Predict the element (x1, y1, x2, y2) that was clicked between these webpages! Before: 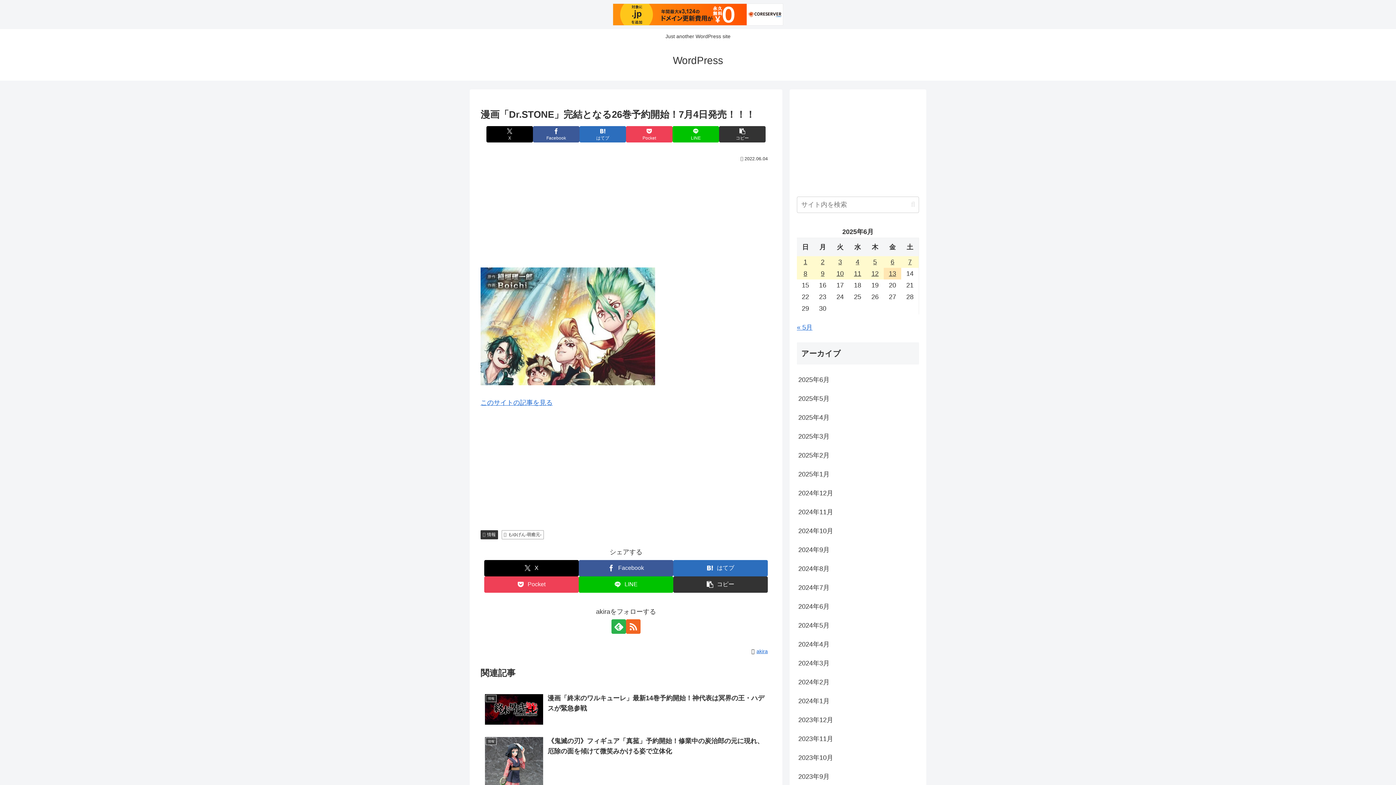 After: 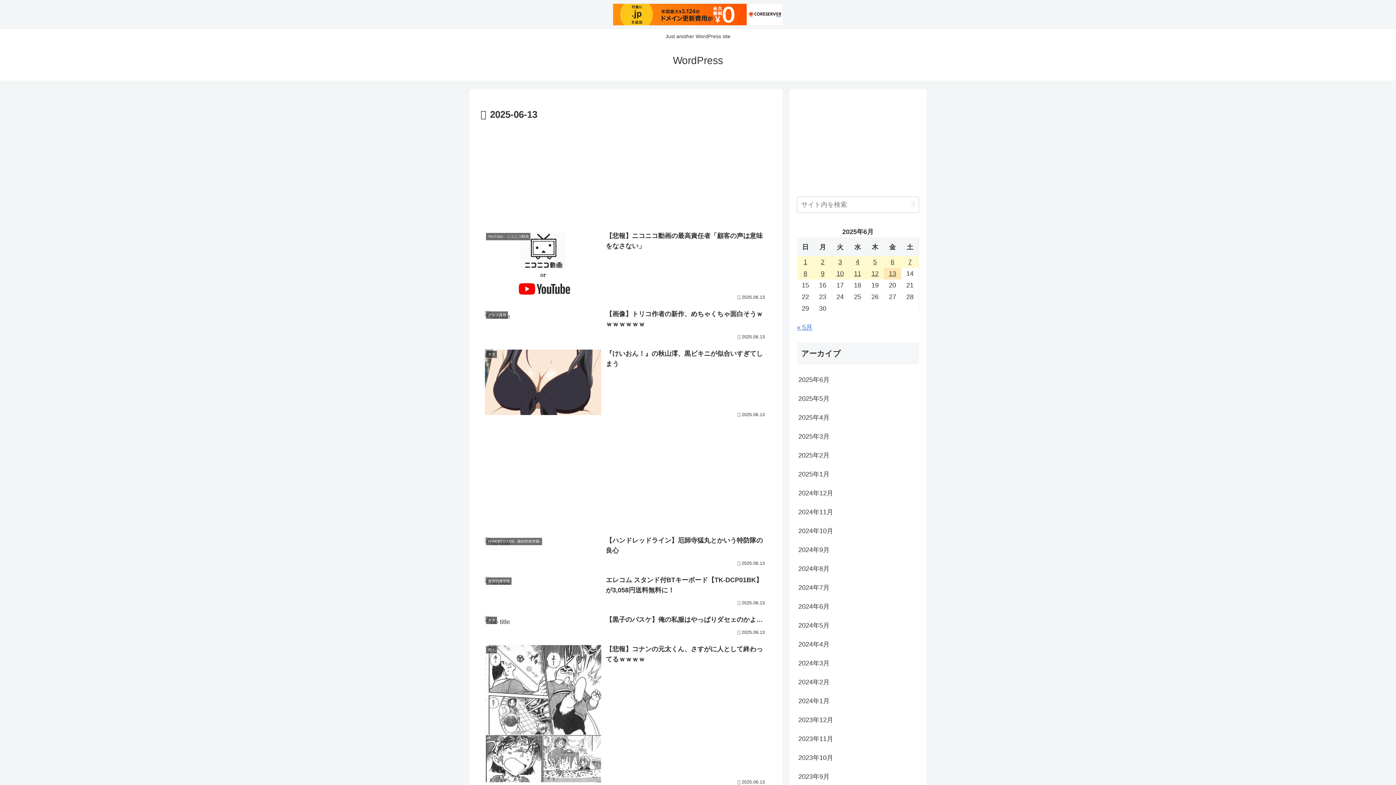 Action: label: 2025年6月13日 に投稿を公開 bbox: (884, 267, 901, 279)